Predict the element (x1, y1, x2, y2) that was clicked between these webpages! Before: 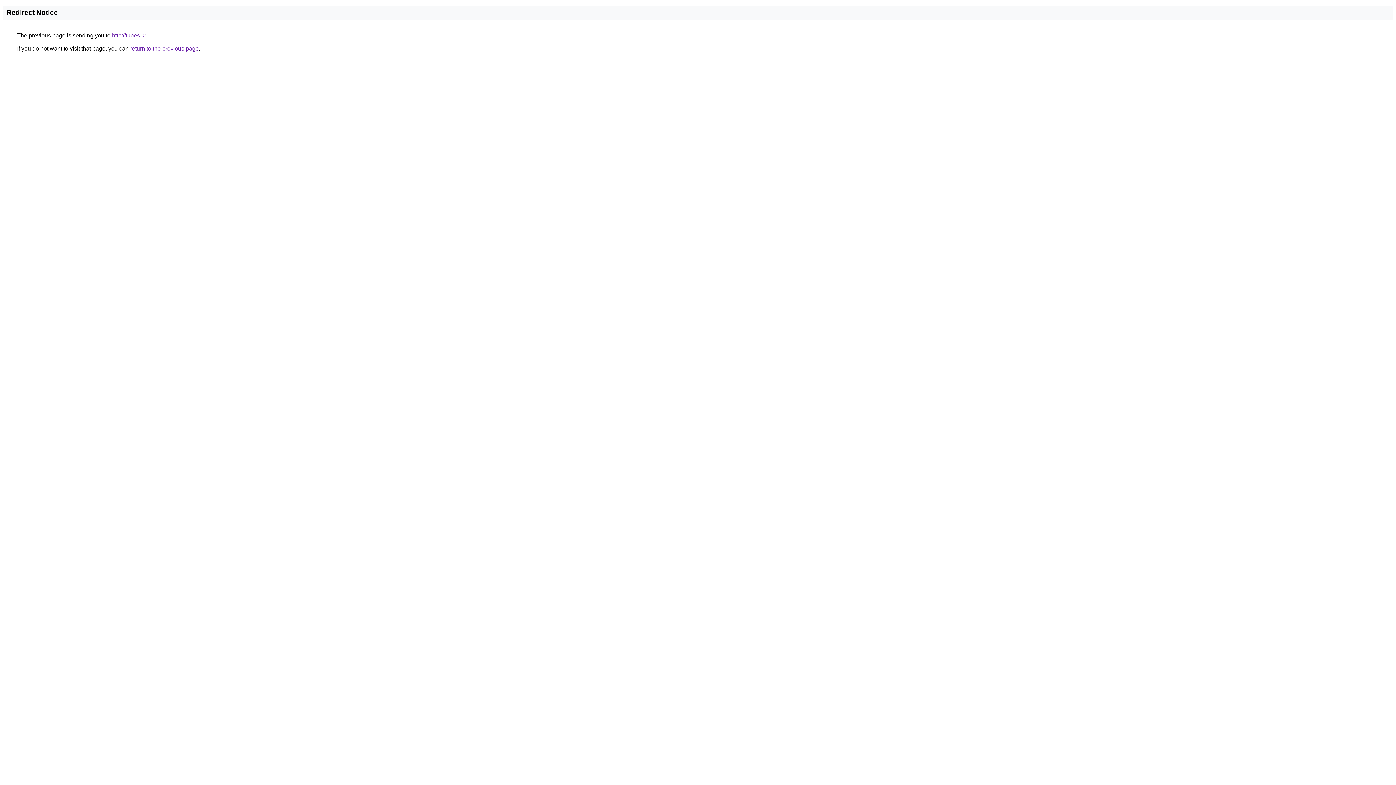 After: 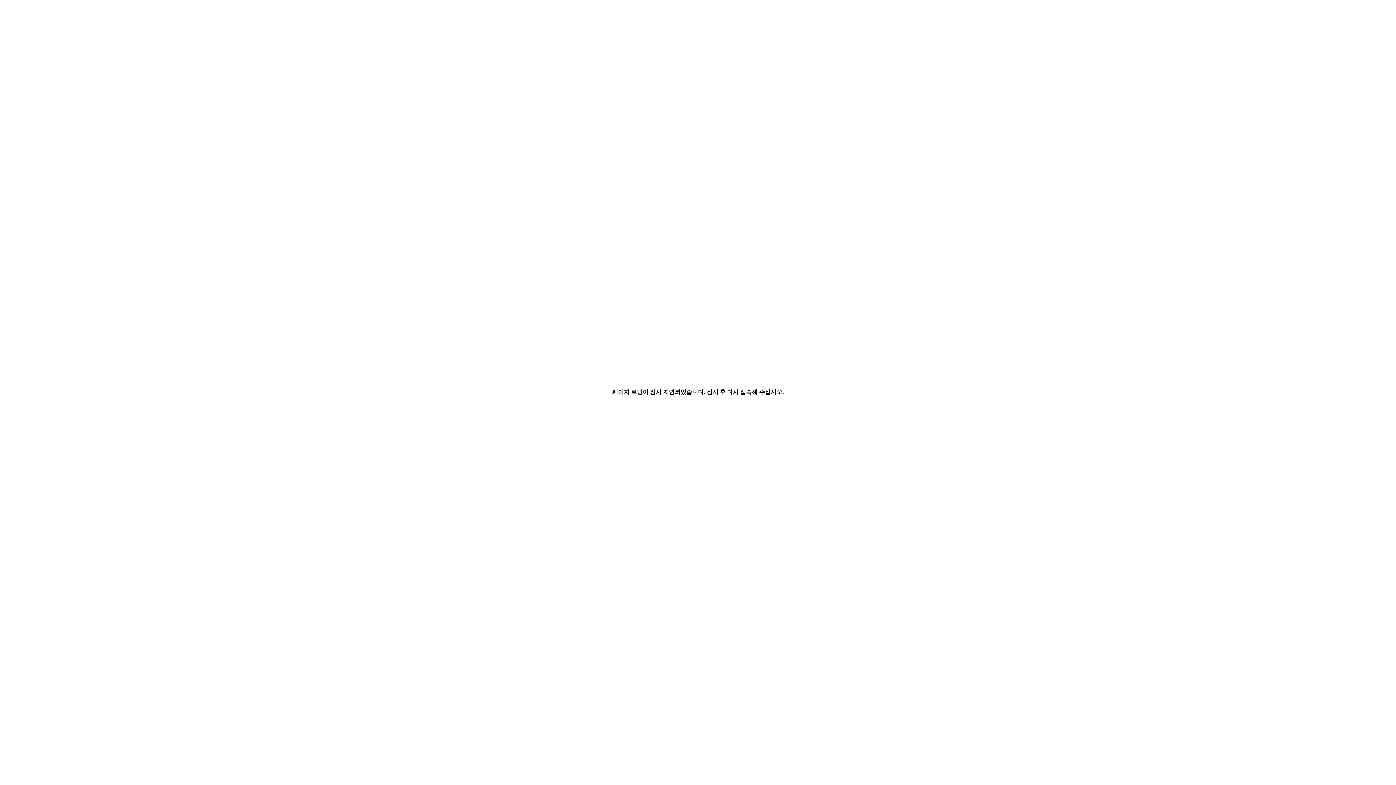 Action: bbox: (112, 32, 145, 38) label: http://tubes.kr